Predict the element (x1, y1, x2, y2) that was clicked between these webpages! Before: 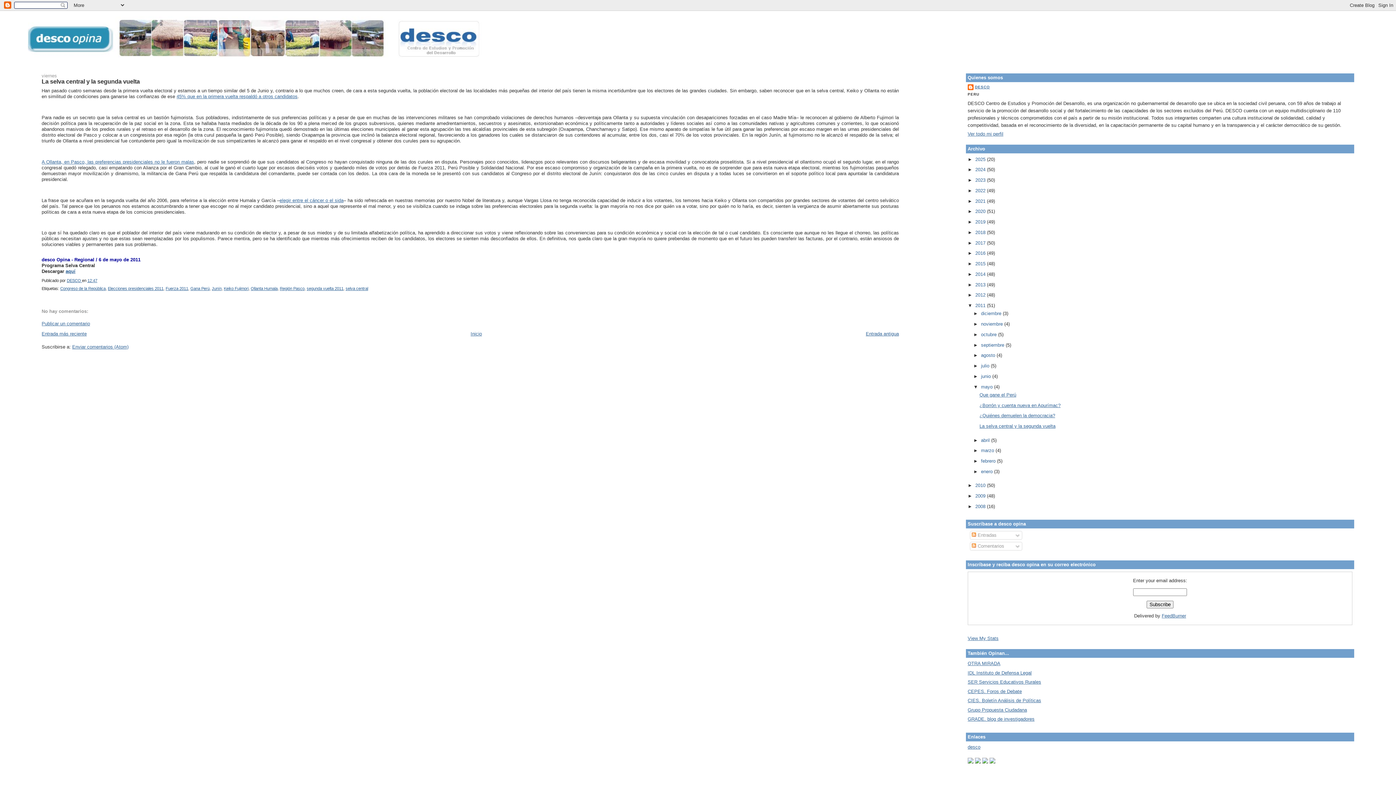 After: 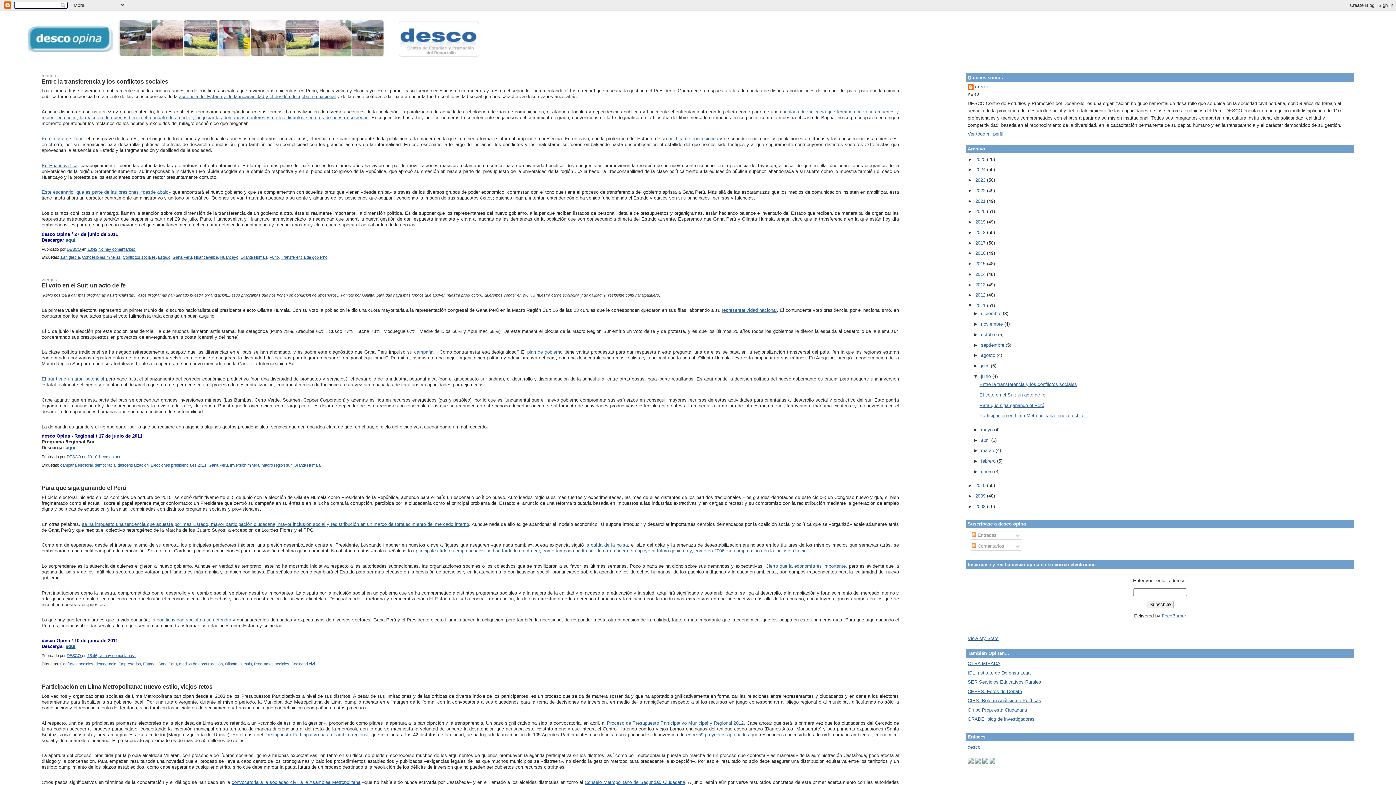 Action: label: junio  bbox: (981, 373, 992, 379)